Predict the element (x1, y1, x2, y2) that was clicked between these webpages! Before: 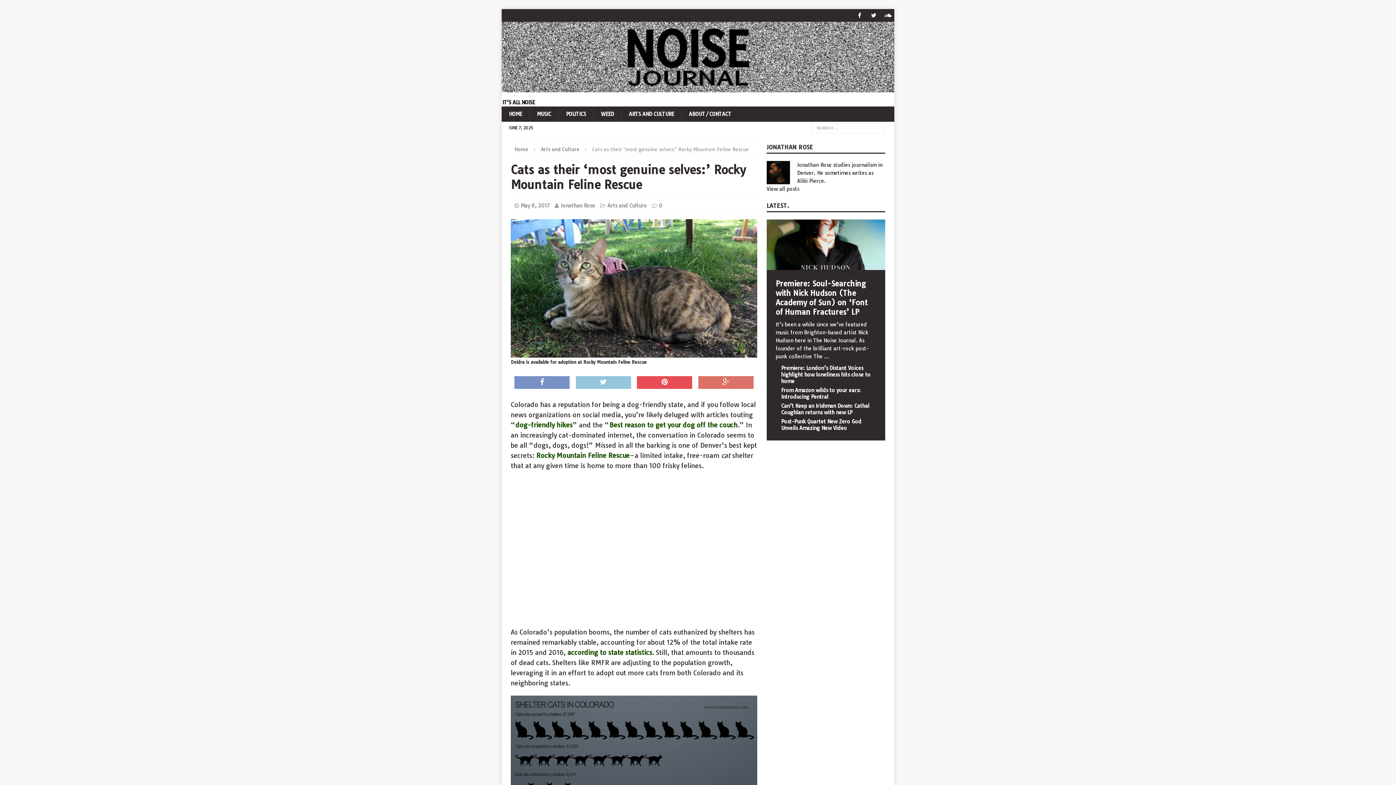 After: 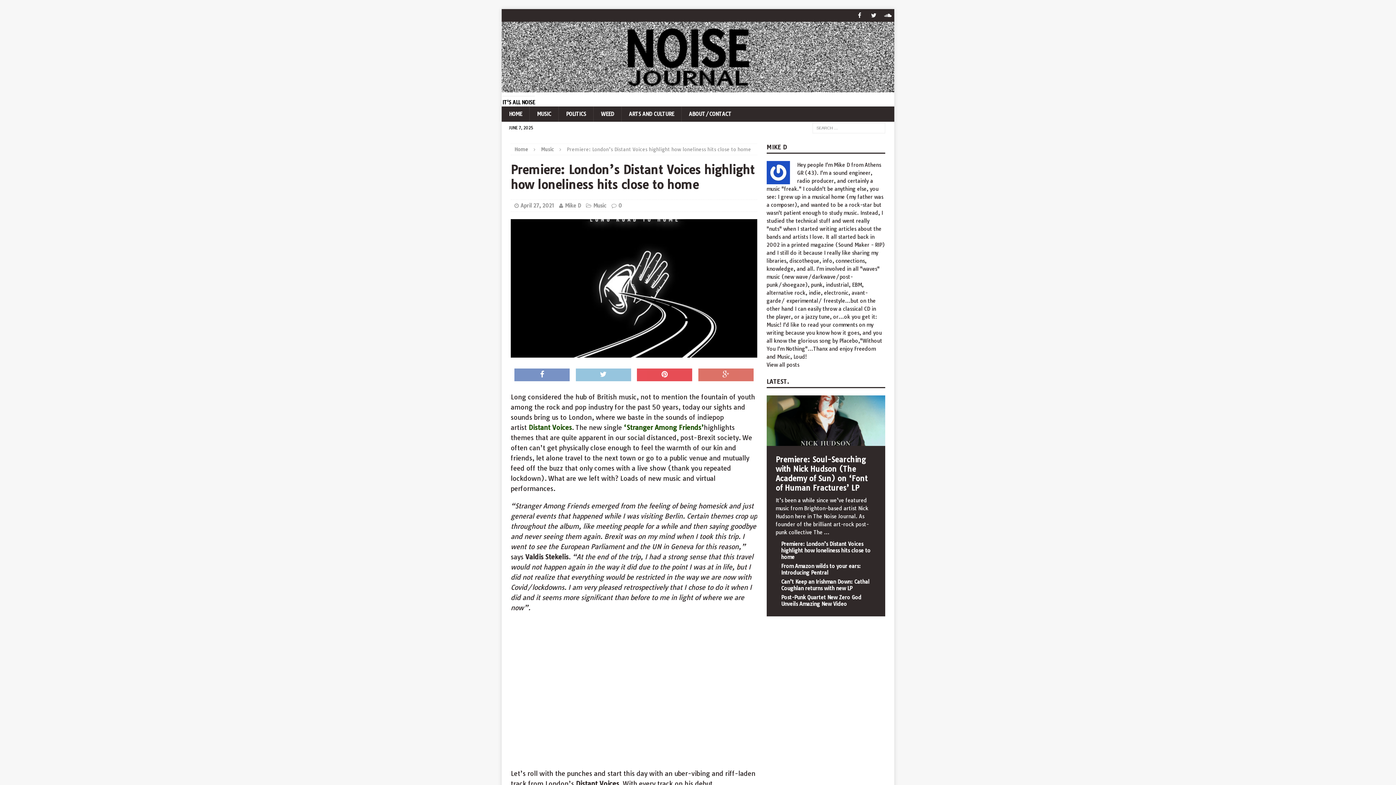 Action: bbox: (781, 365, 870, 384) label: Premiere: London’s Distant Voices highlight how loneliness hits close to home